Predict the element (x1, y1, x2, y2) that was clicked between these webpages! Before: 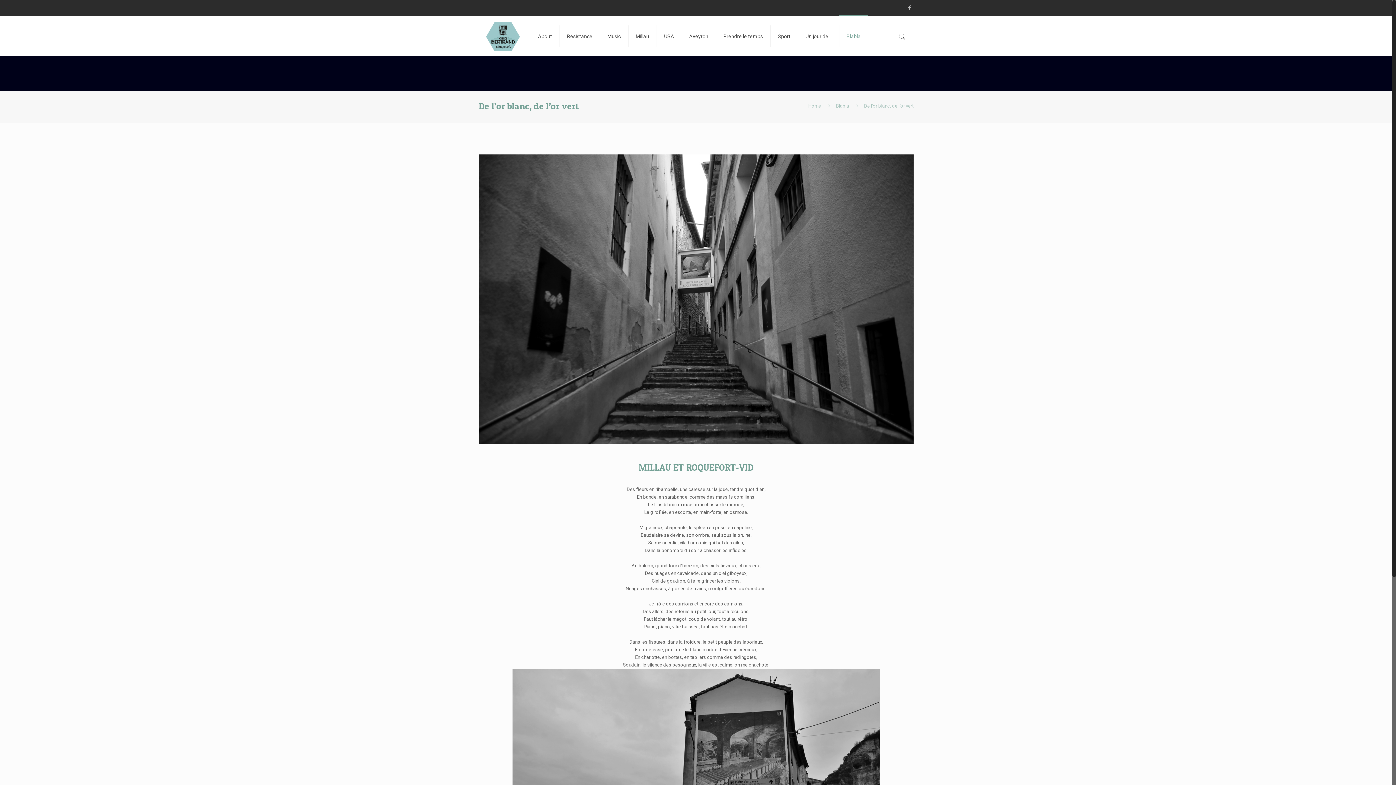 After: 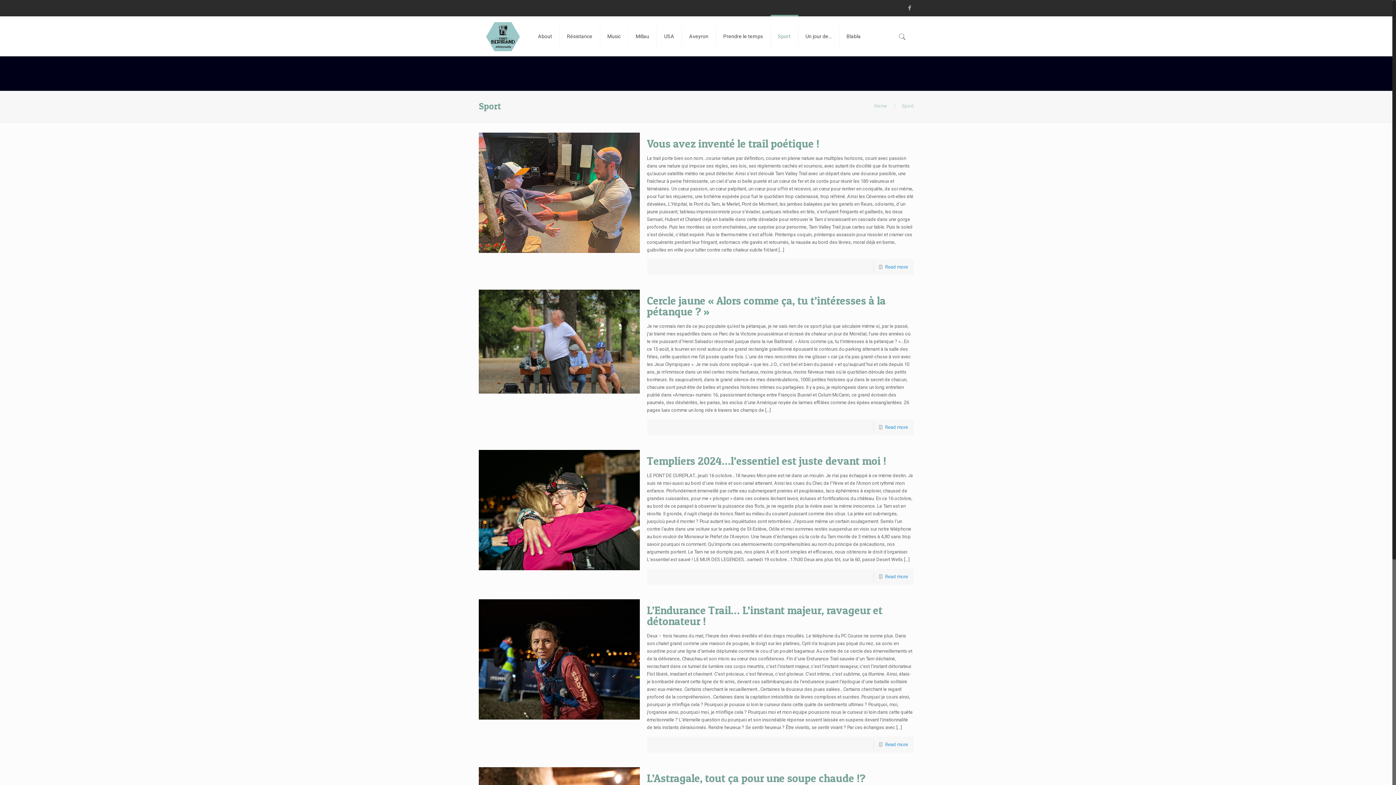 Action: label: Sport bbox: (770, 16, 798, 56)